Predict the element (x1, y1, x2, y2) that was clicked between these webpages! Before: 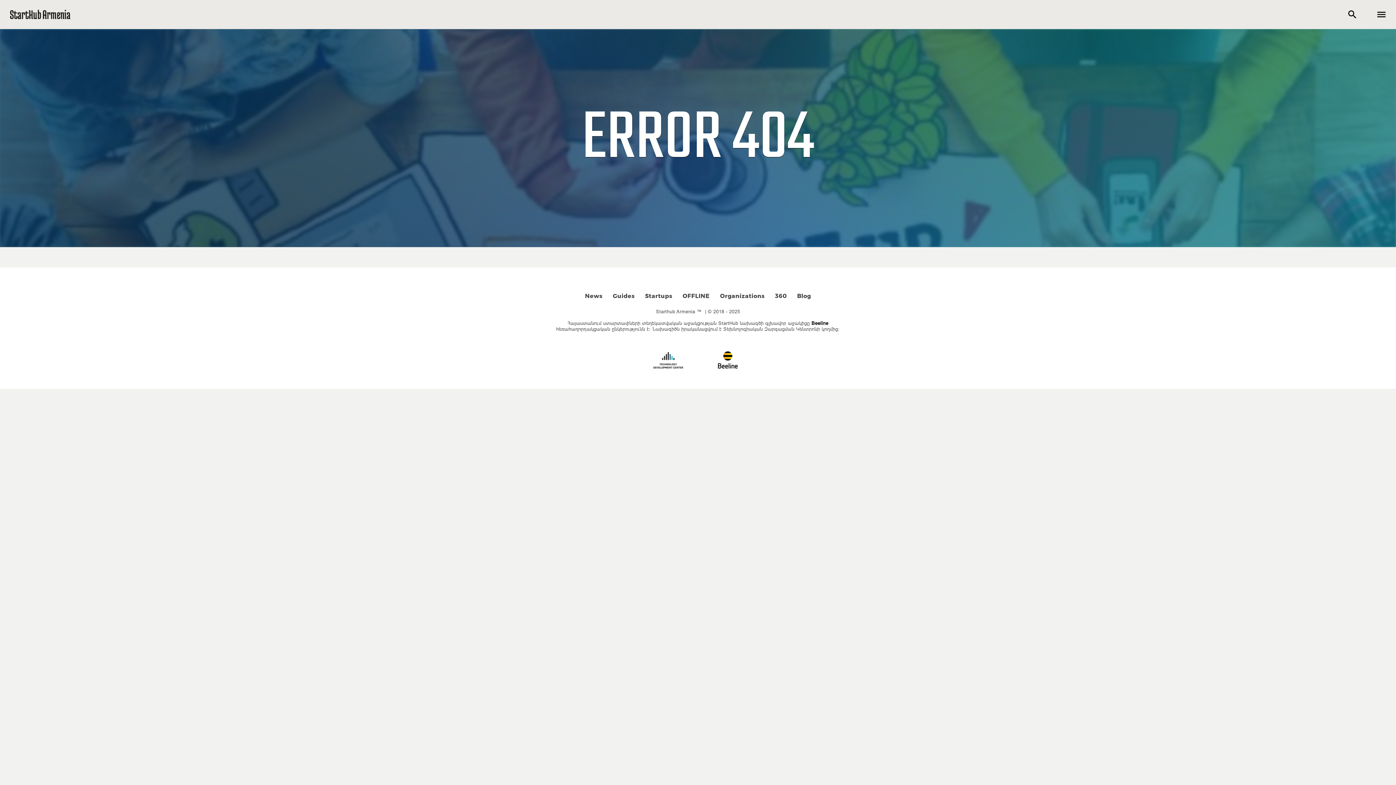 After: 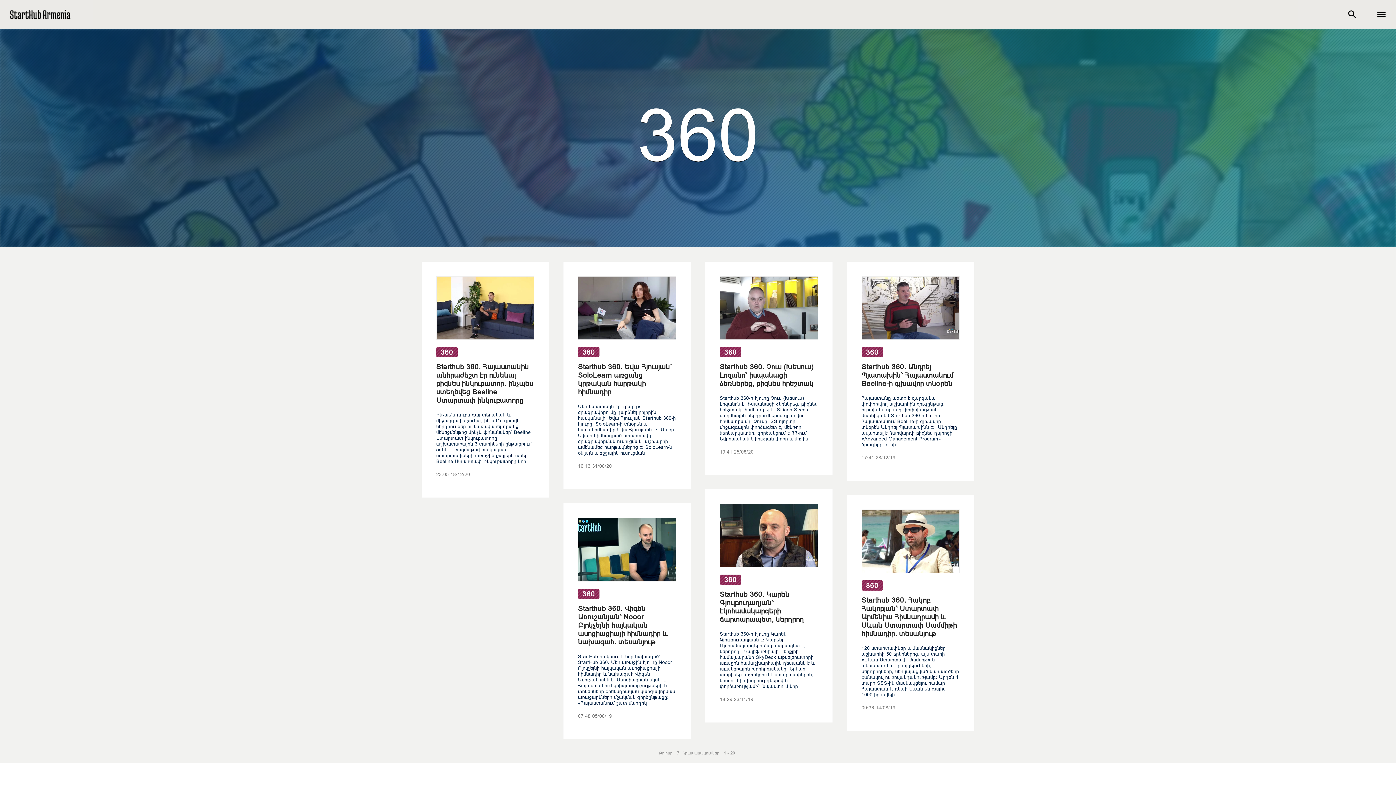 Action: bbox: (770, 289, 791, 302) label: 360